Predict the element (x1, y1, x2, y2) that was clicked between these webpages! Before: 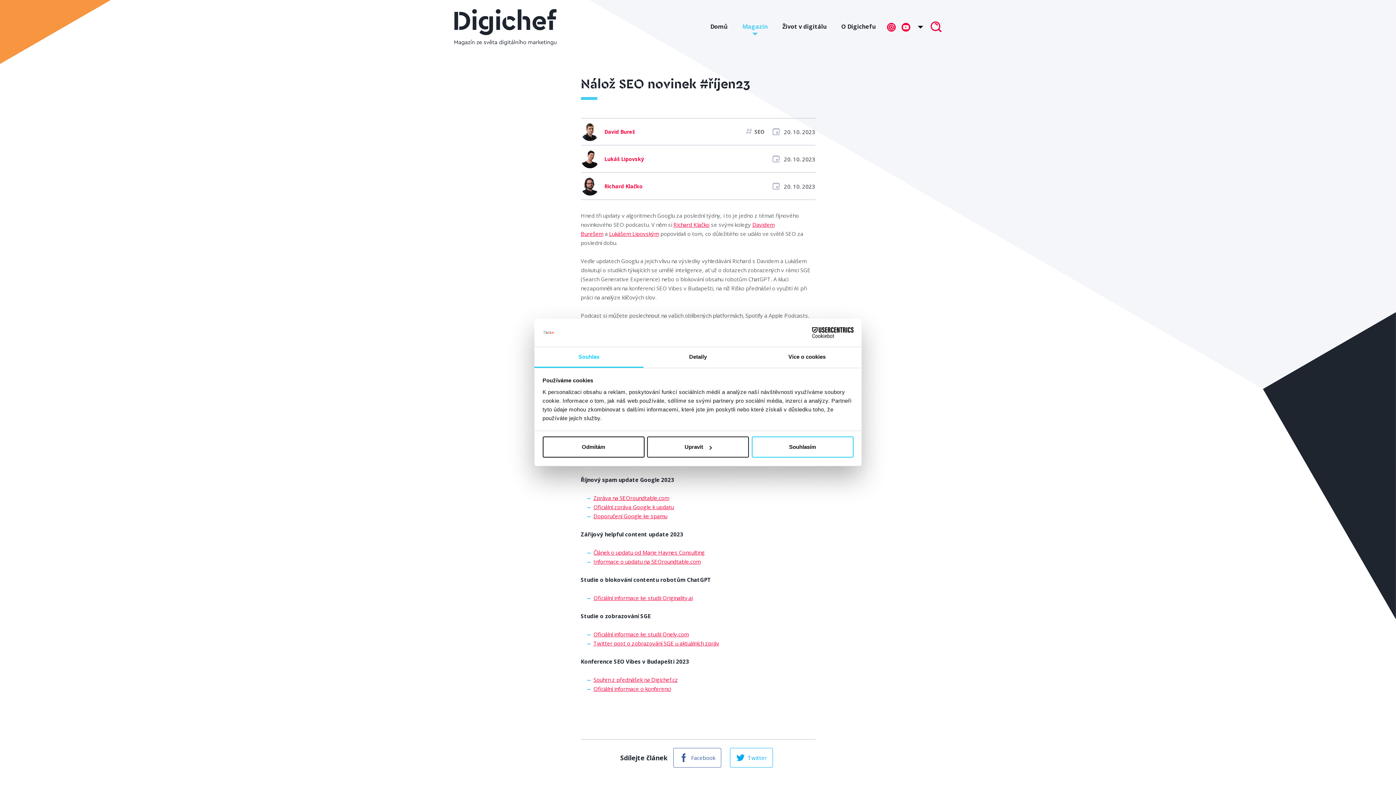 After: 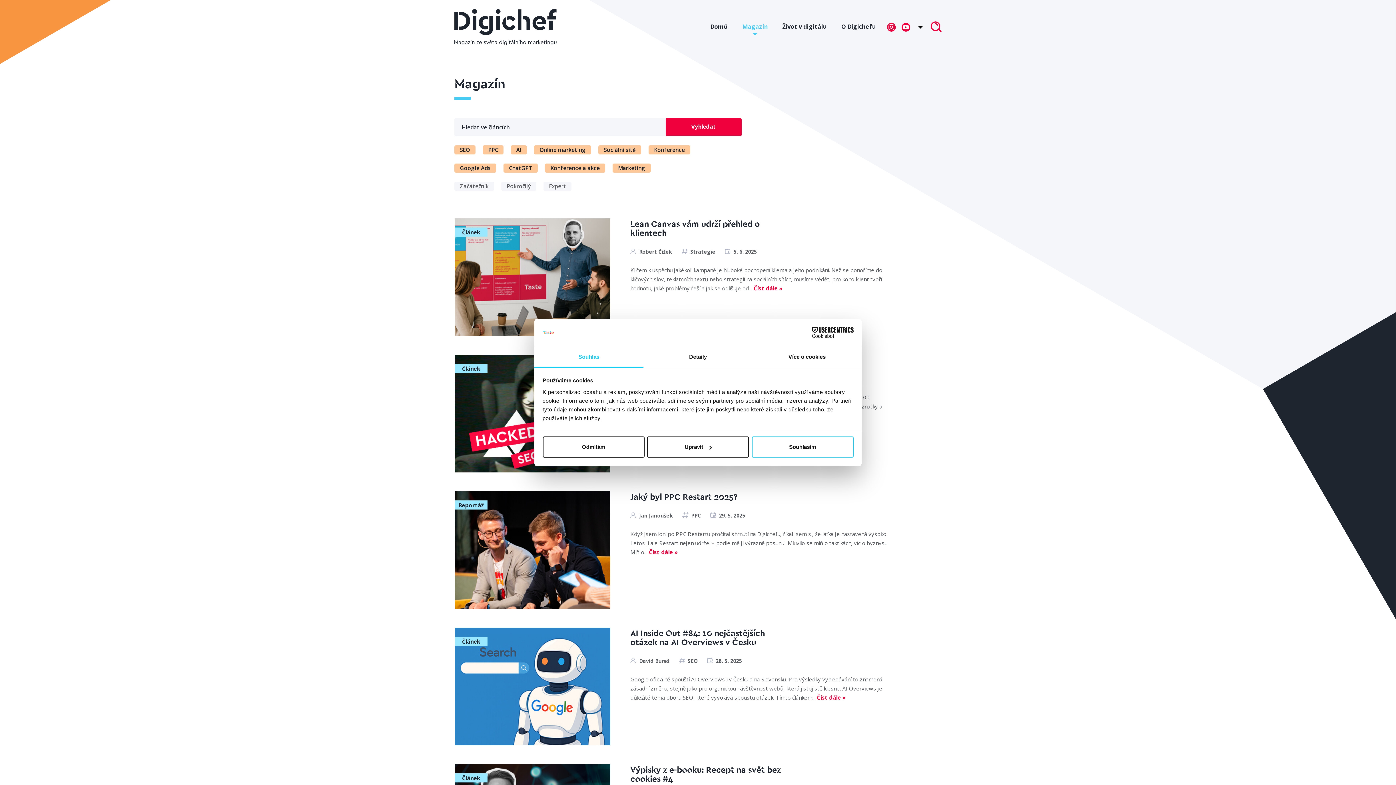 Action: label: Magazín bbox: (737, 17, 773, 35)